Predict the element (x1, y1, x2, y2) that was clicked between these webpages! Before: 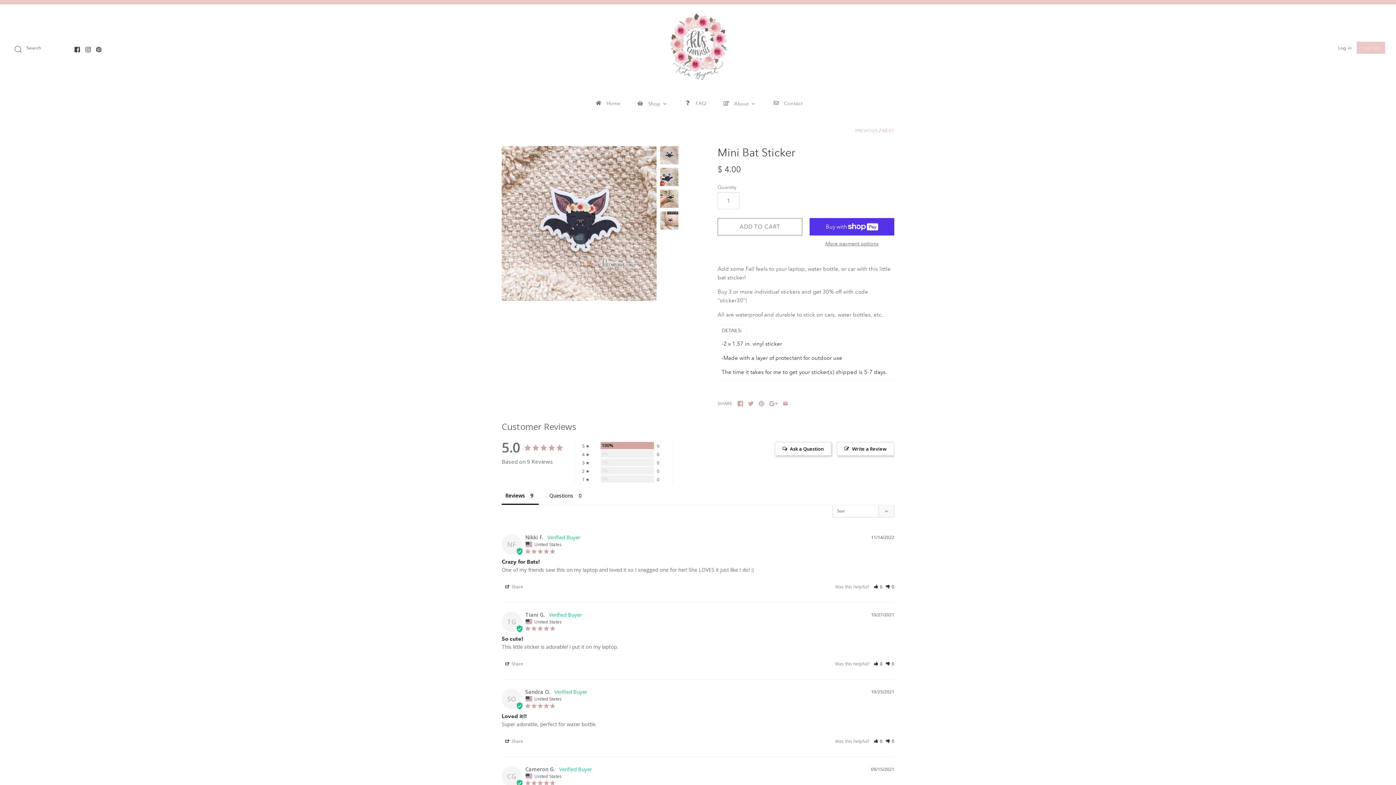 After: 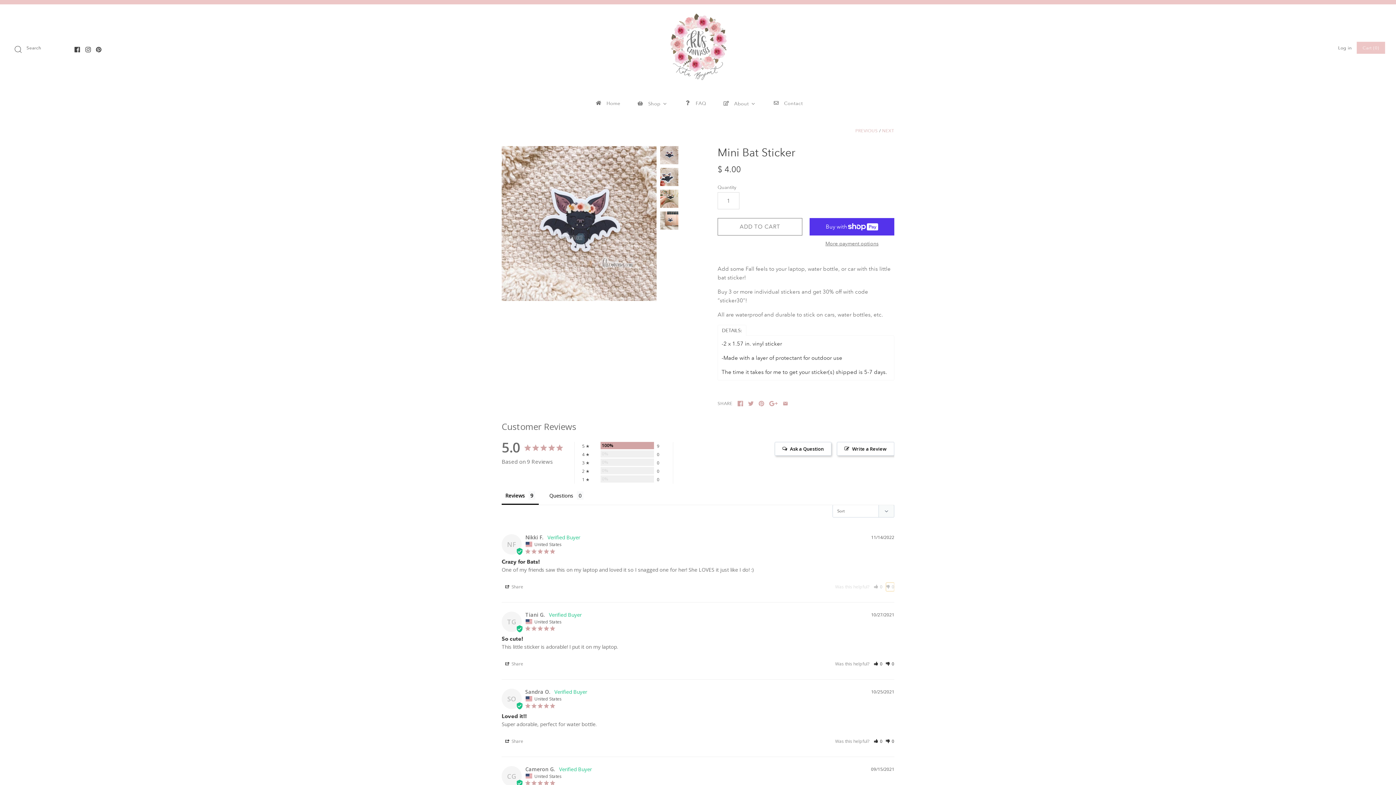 Action: label: Rate review as not helpful bbox: (886, 583, 894, 590)